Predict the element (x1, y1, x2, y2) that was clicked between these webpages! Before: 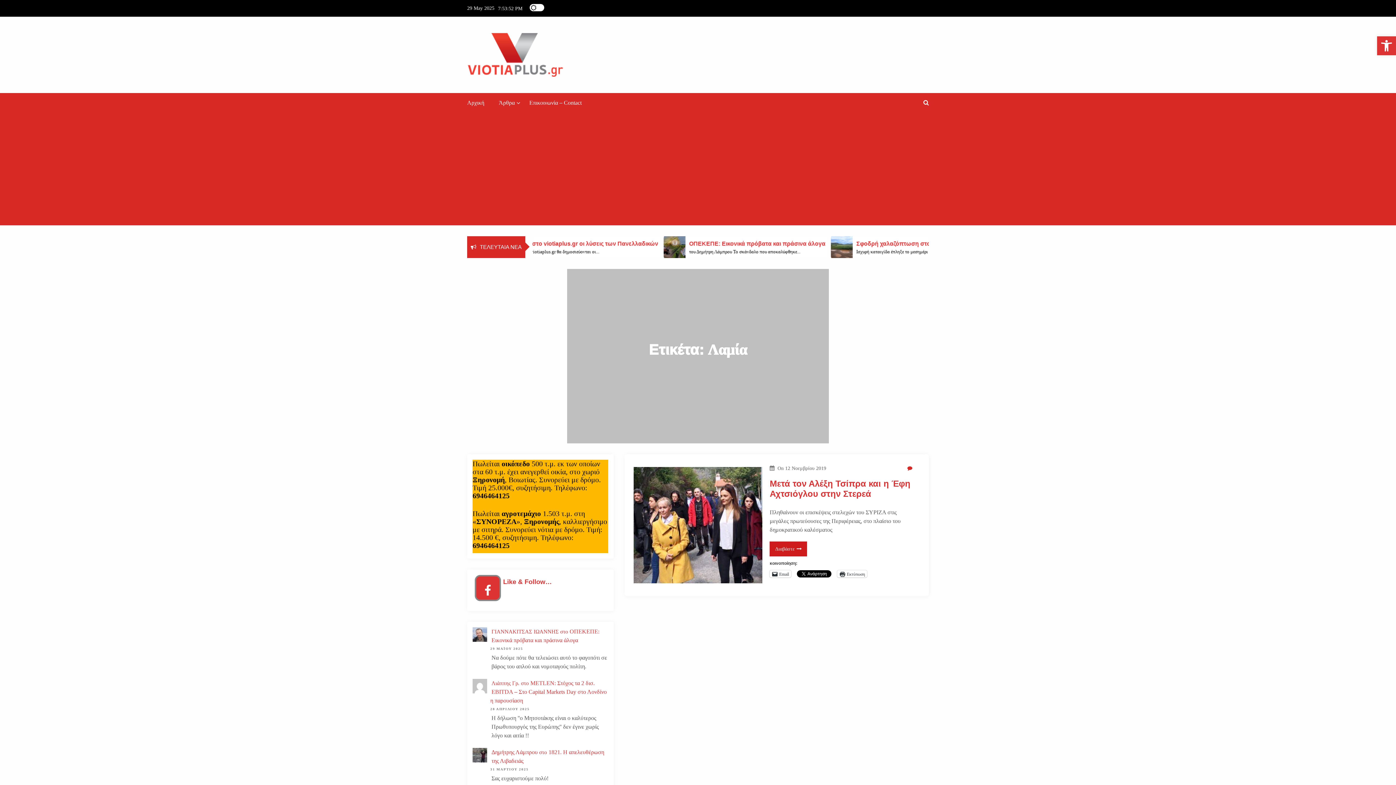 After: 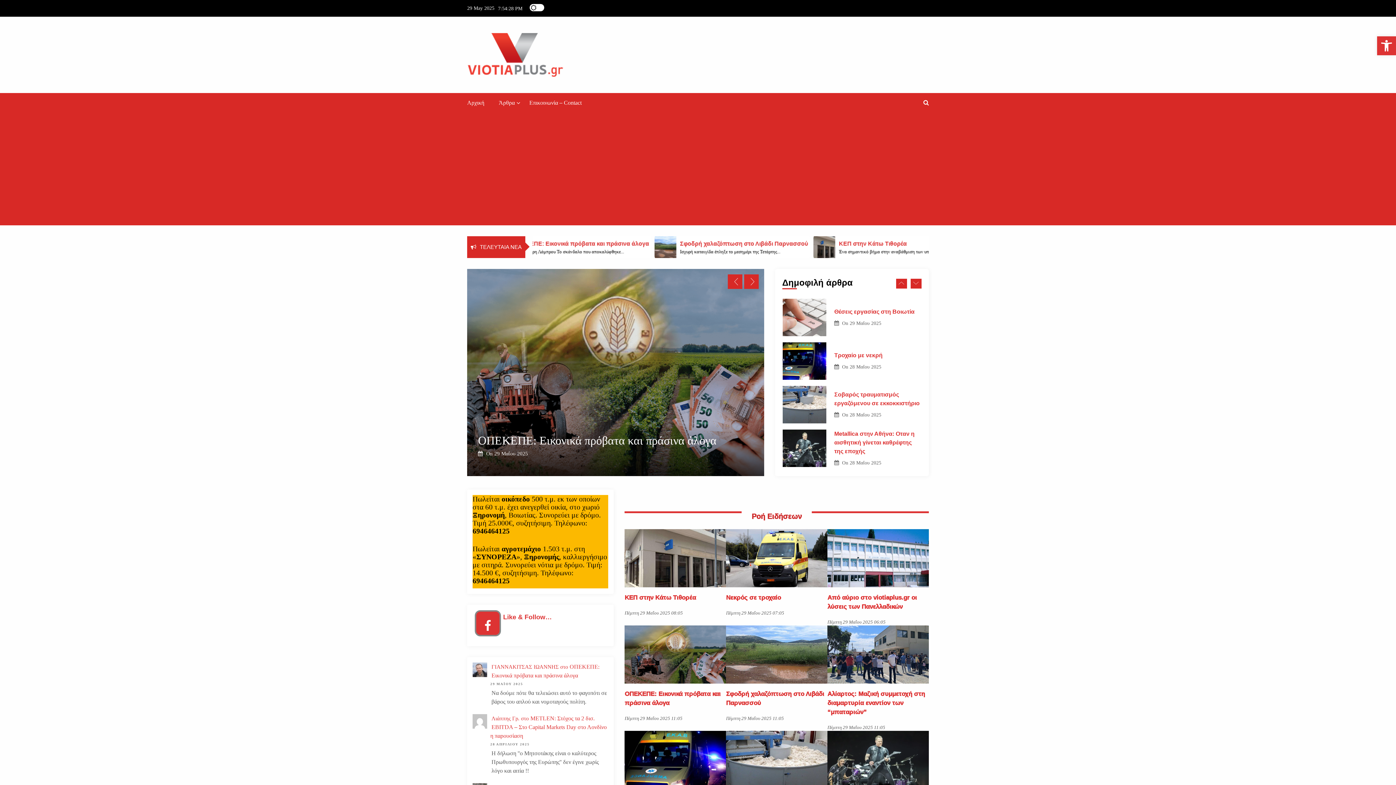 Action: bbox: (467, 33, 564, 76)